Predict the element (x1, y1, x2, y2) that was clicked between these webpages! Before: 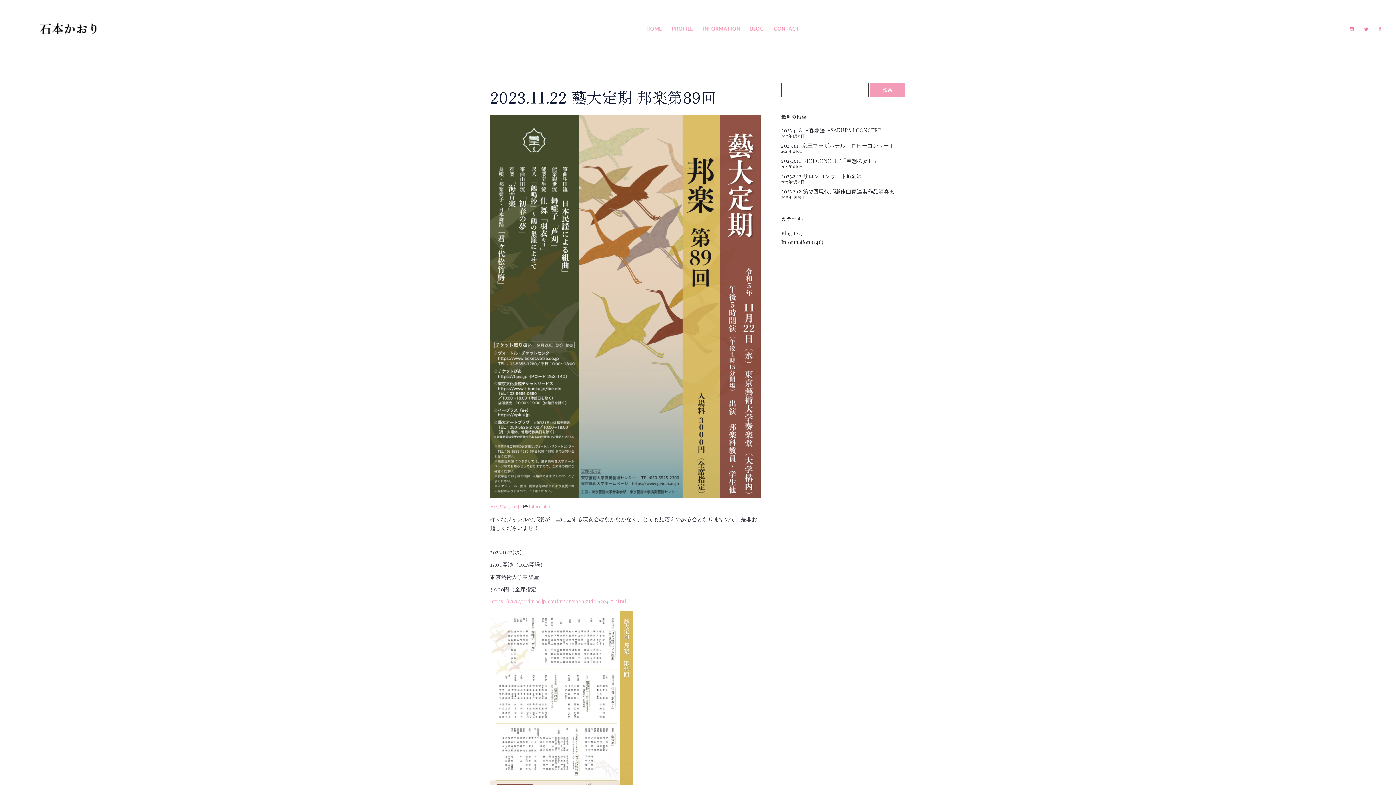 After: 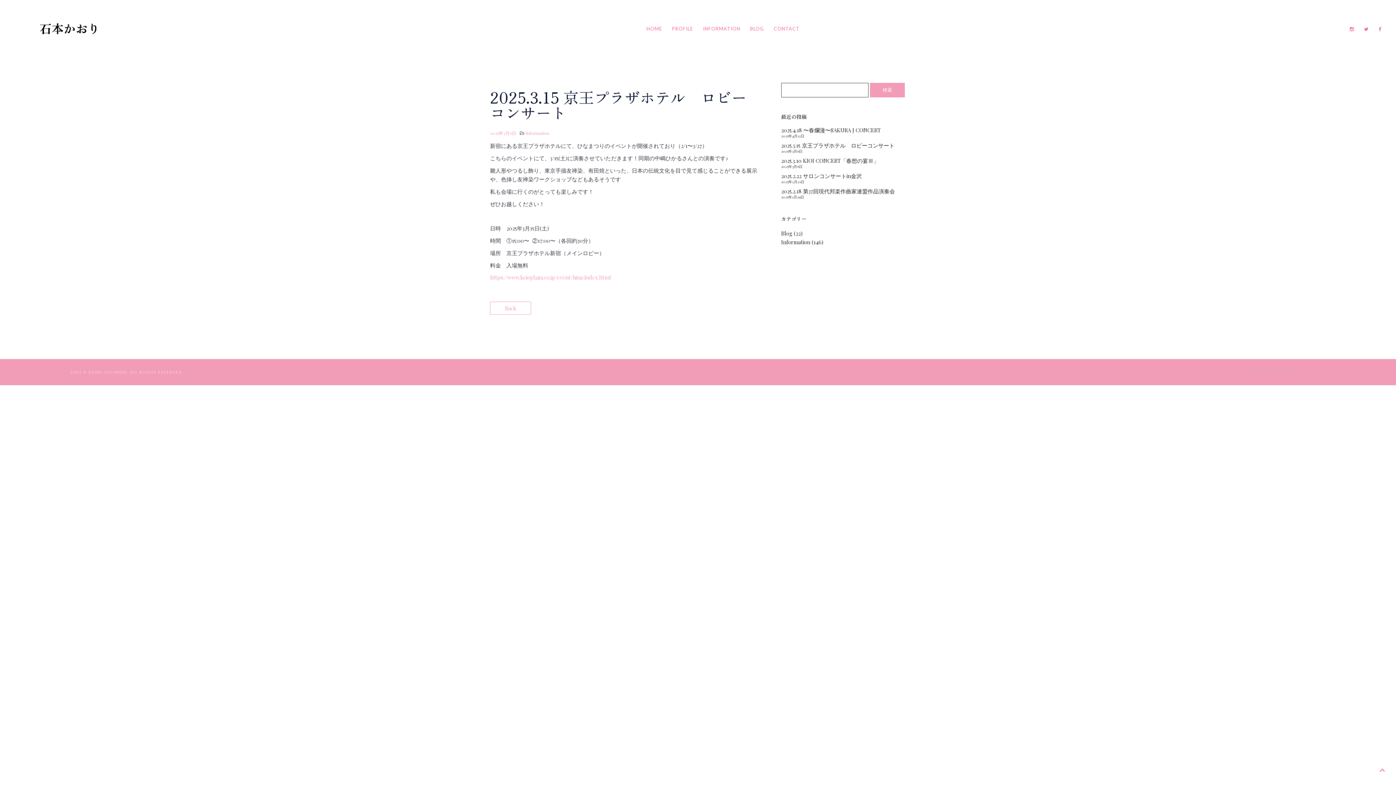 Action: label: 2025.3.15 京王プラザホテル　ロビーコンサート bbox: (781, 142, 906, 148)